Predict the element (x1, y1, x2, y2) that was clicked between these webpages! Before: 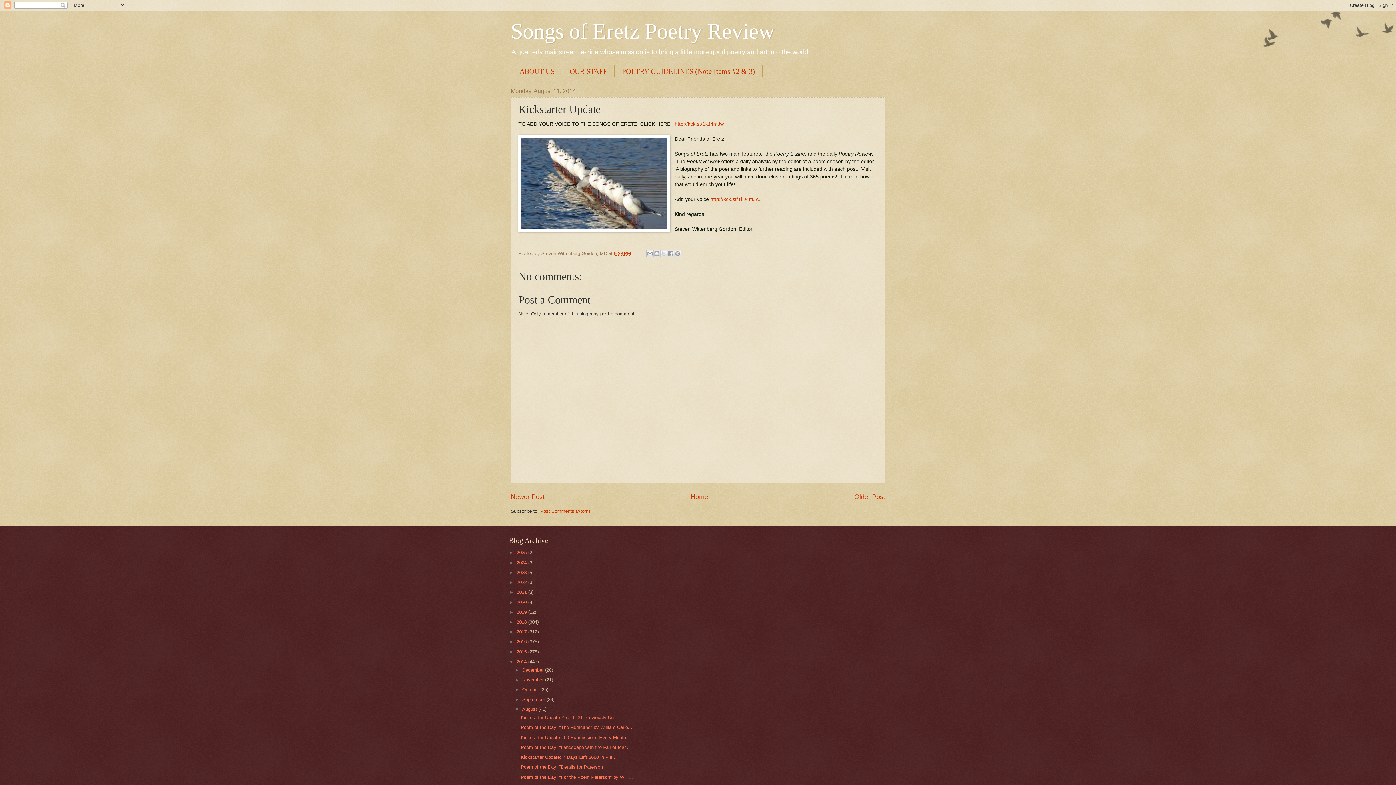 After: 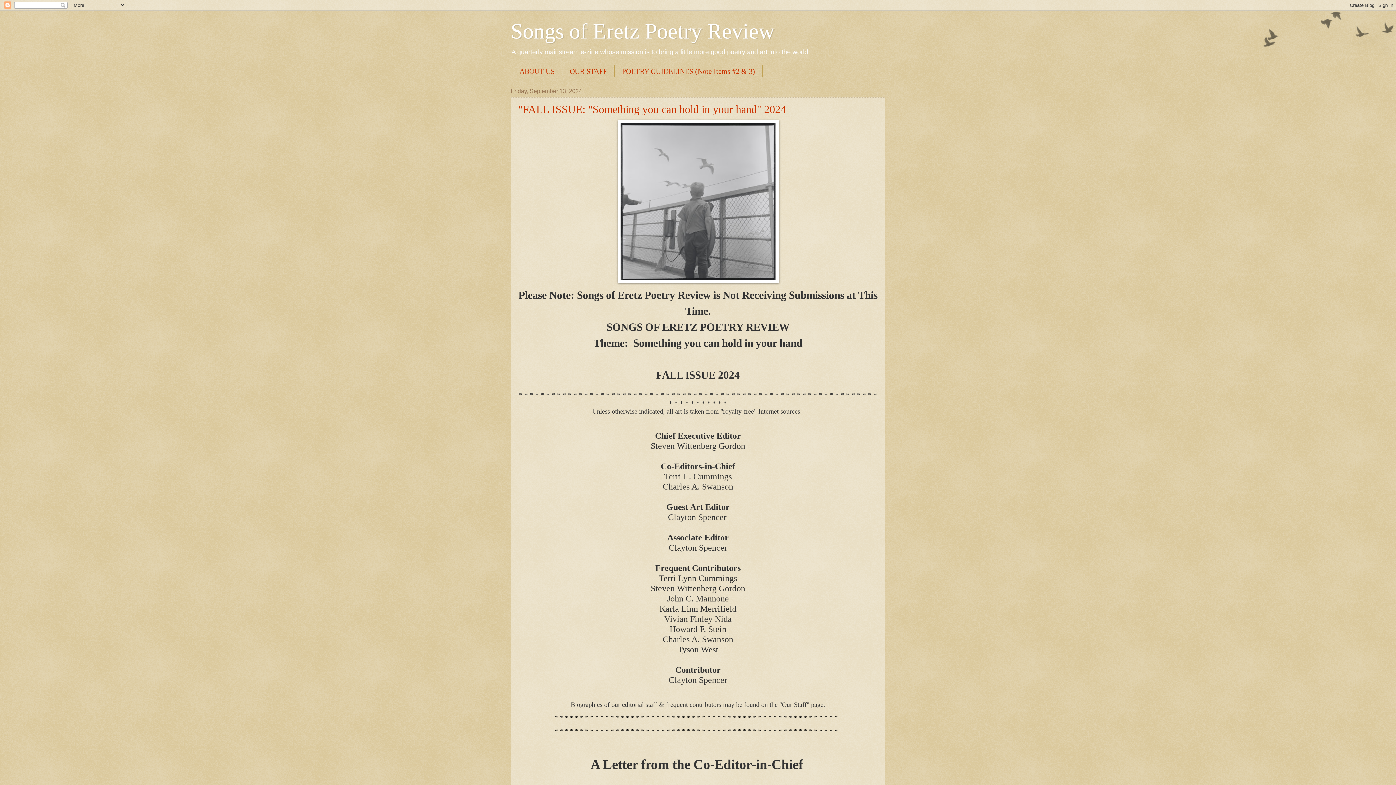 Action: label: 2024  bbox: (516, 560, 528, 565)